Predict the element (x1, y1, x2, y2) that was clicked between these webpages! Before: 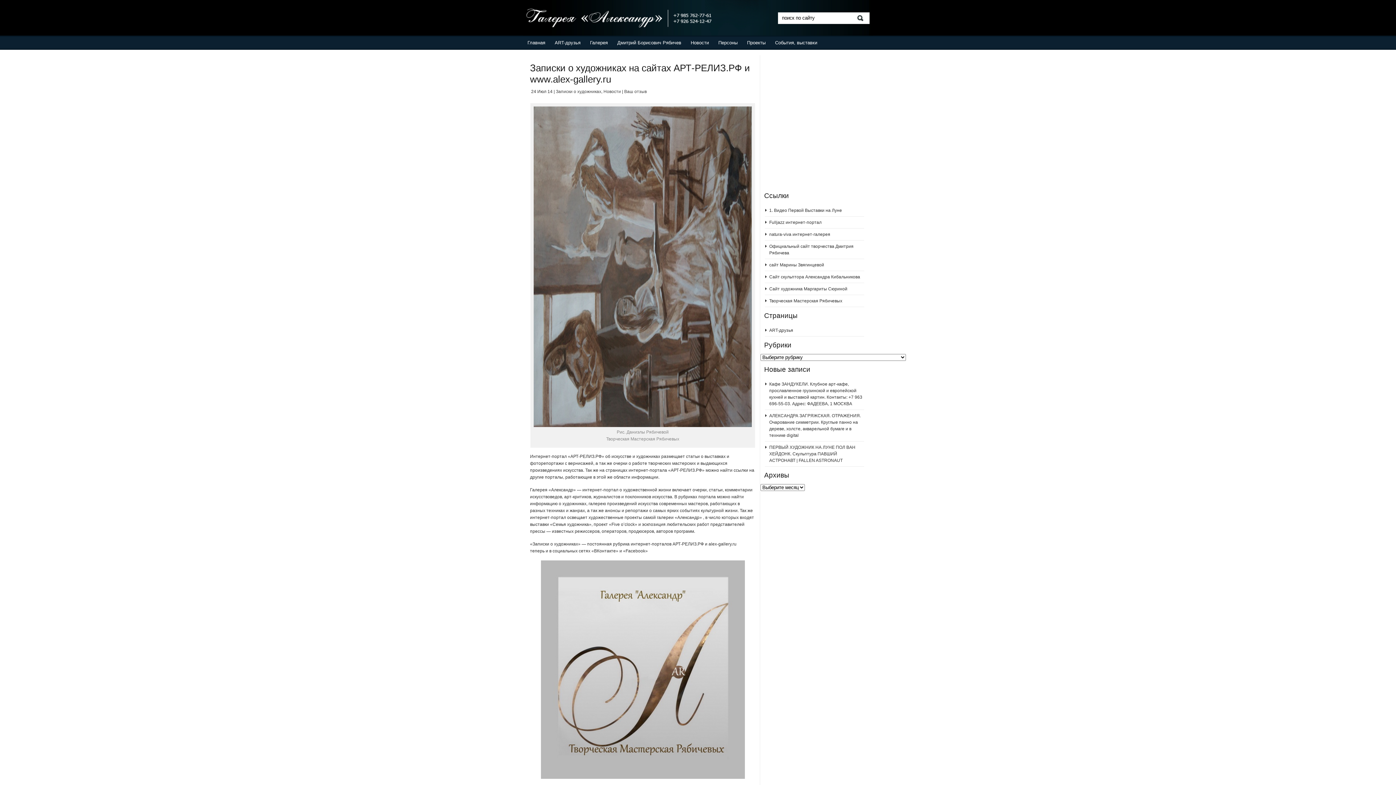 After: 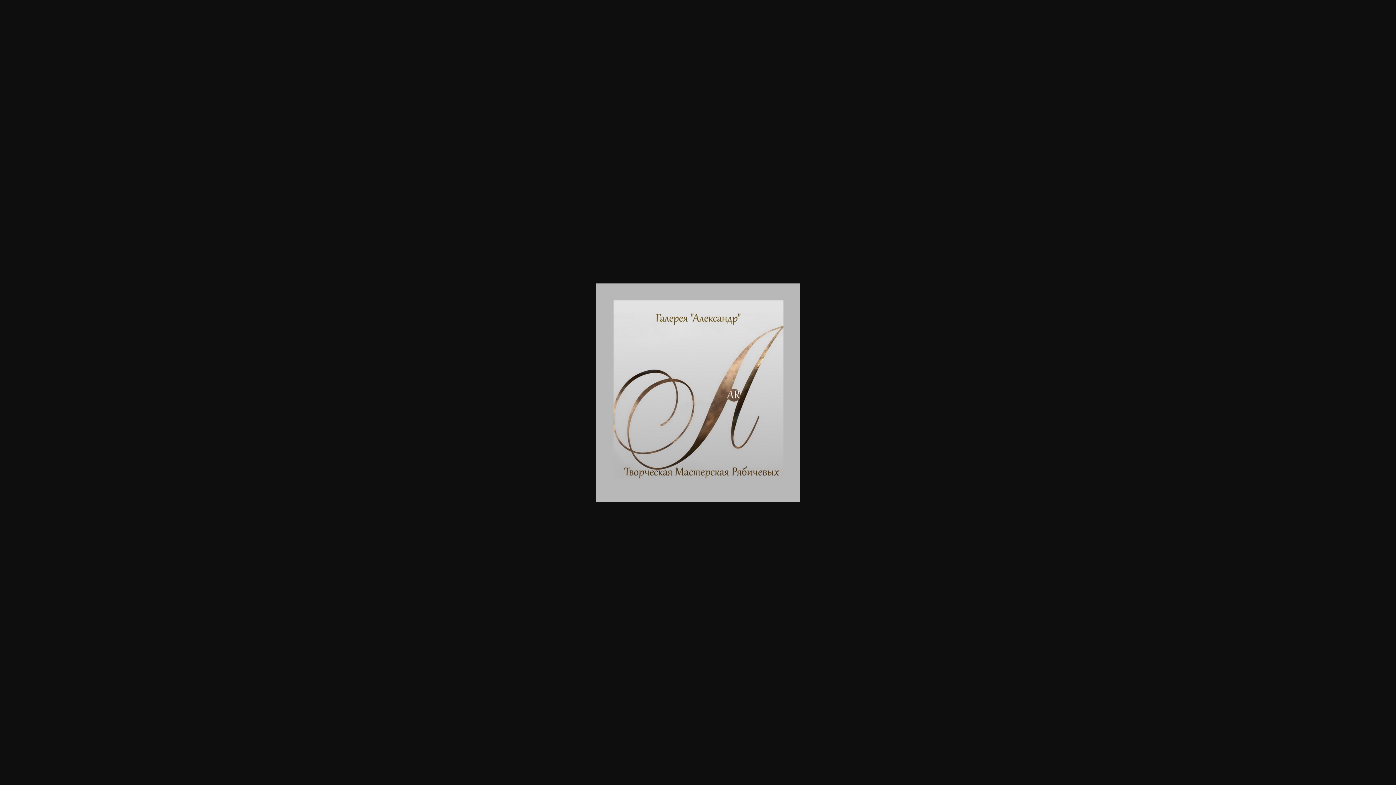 Action: bbox: (530, 560, 755, 779)